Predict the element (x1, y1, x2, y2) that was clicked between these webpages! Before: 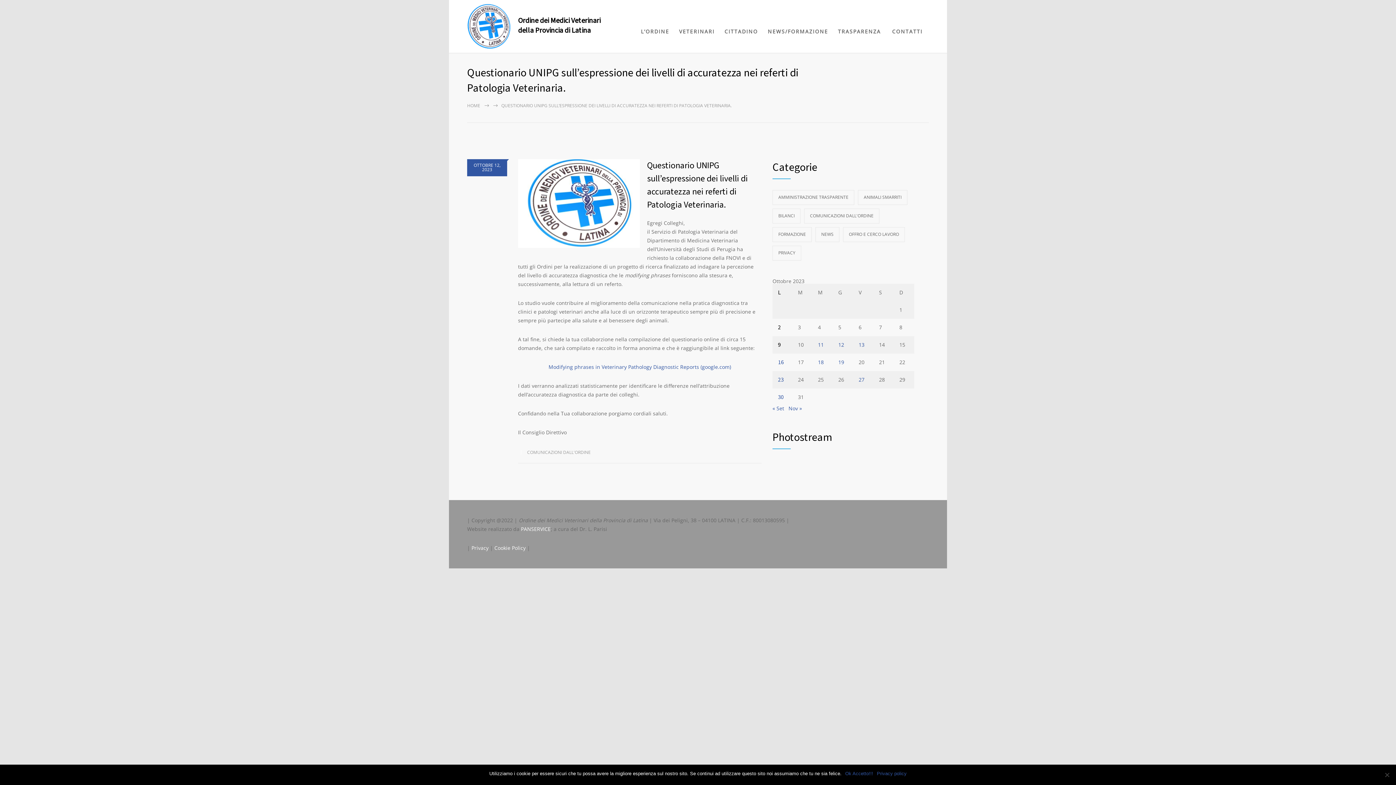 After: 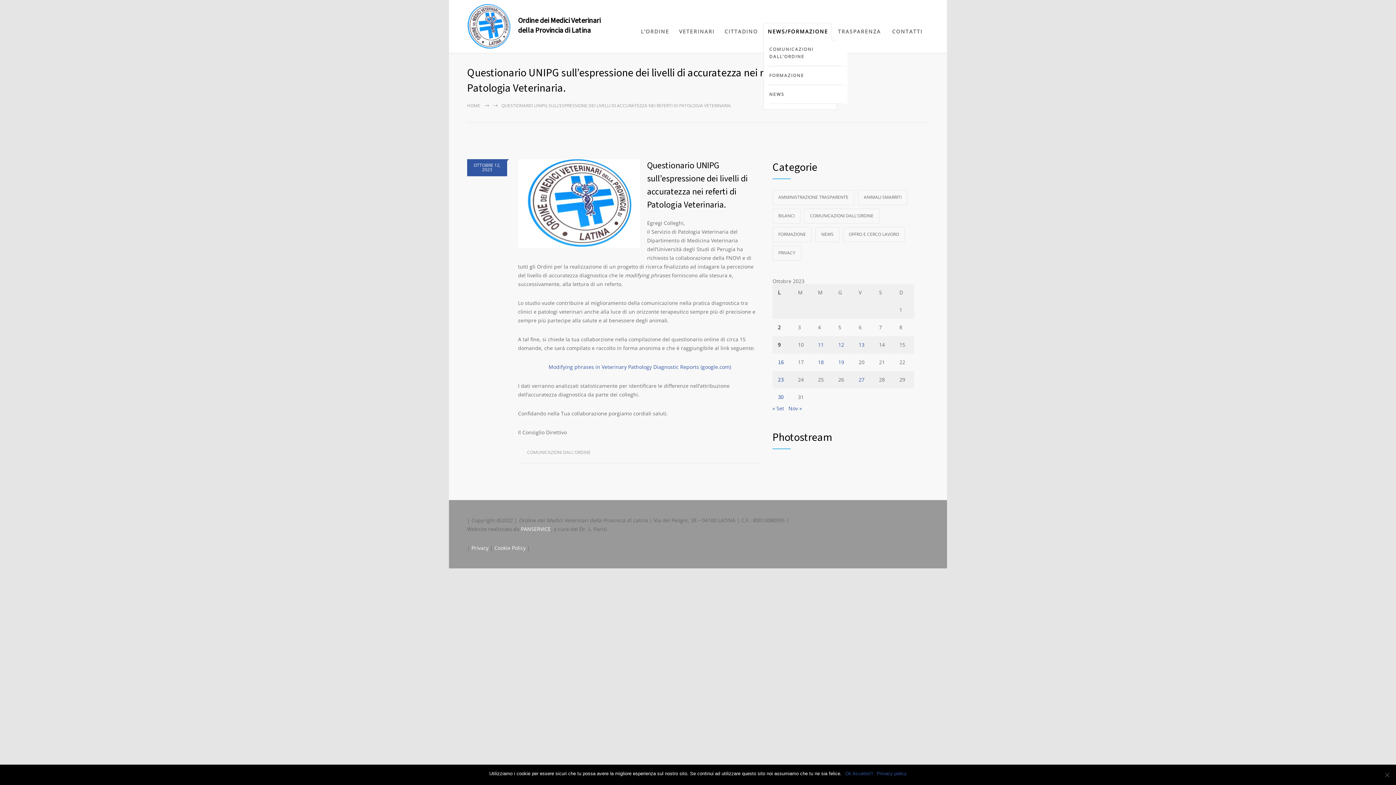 Action: bbox: (763, 22, 832, 40) label: NEWS/FORMAZIONE